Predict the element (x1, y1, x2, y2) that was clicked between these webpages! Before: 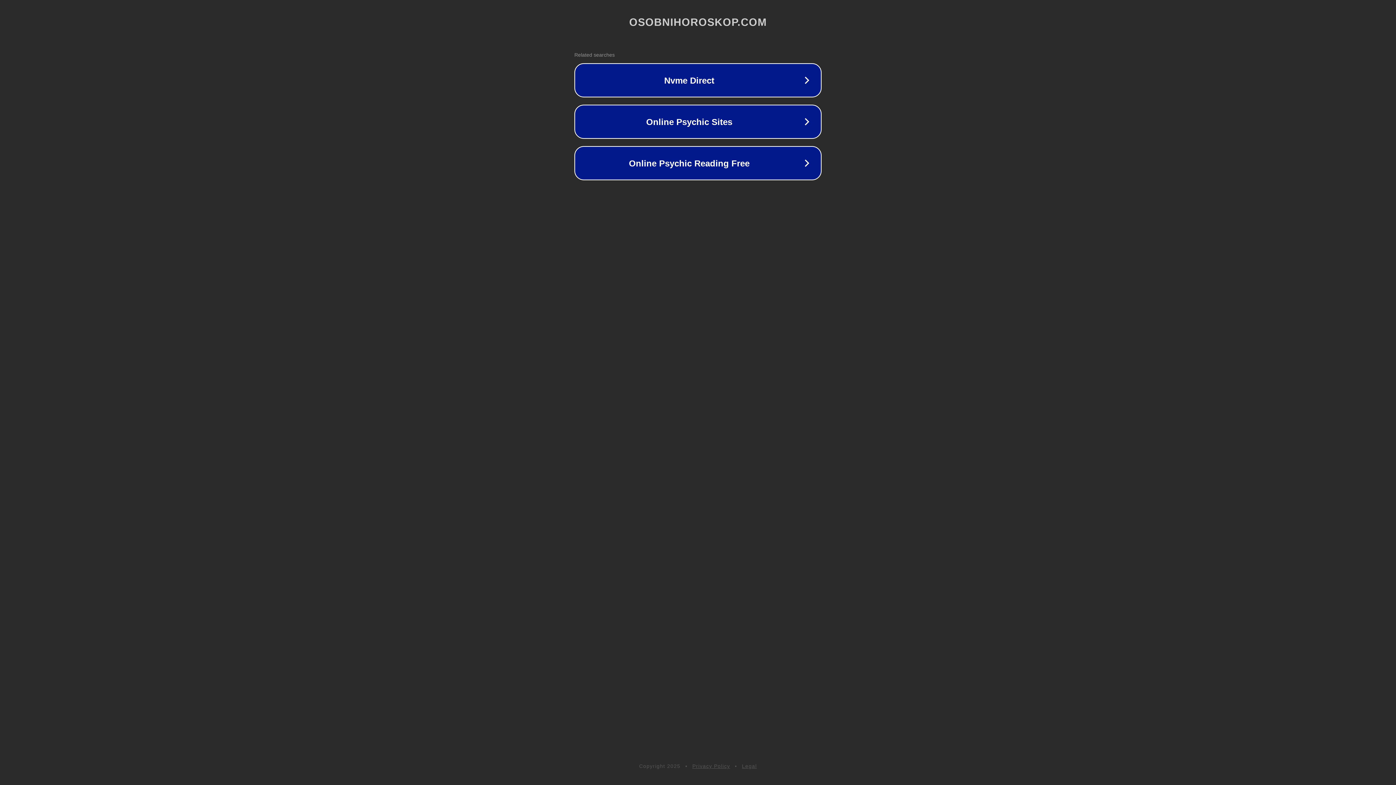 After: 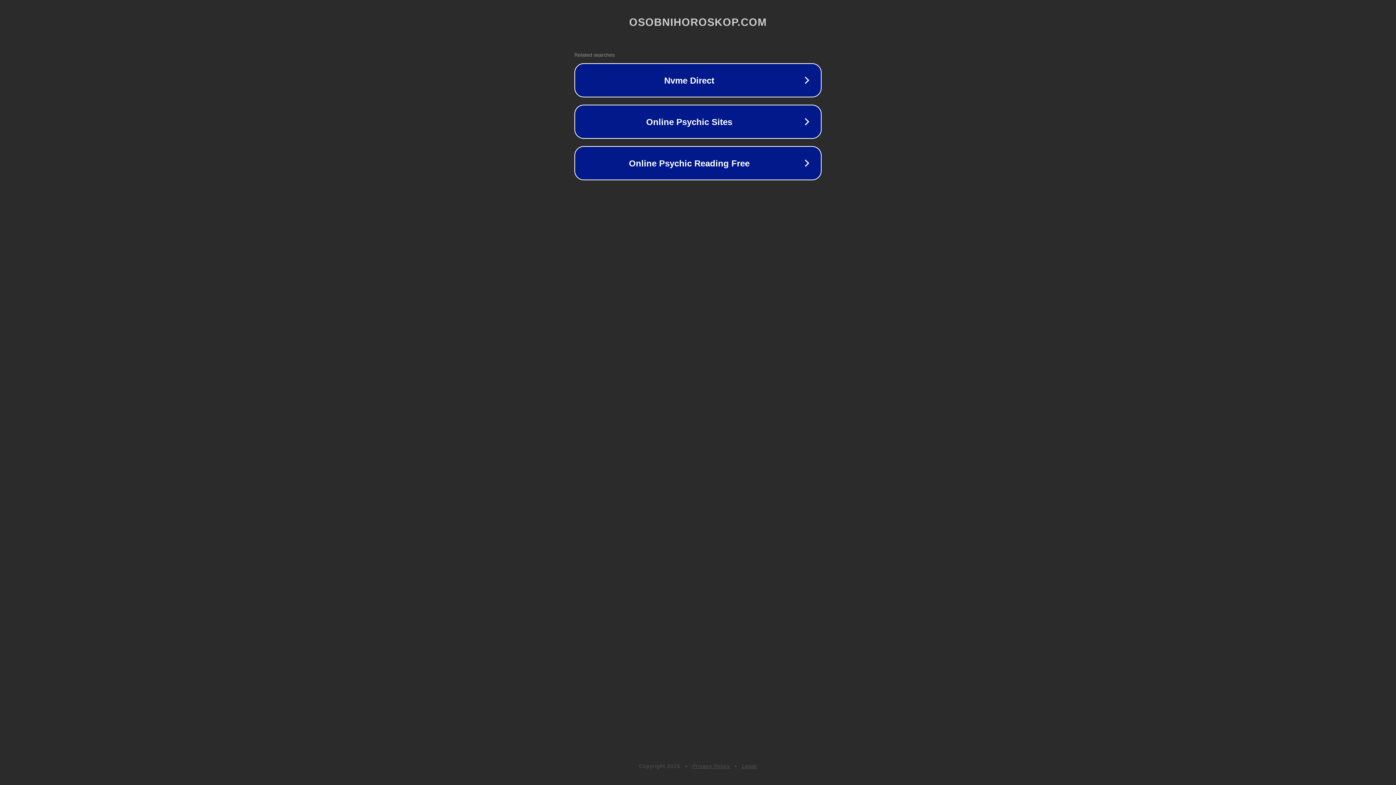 Action: bbox: (692, 763, 730, 769) label: Privacy Policy